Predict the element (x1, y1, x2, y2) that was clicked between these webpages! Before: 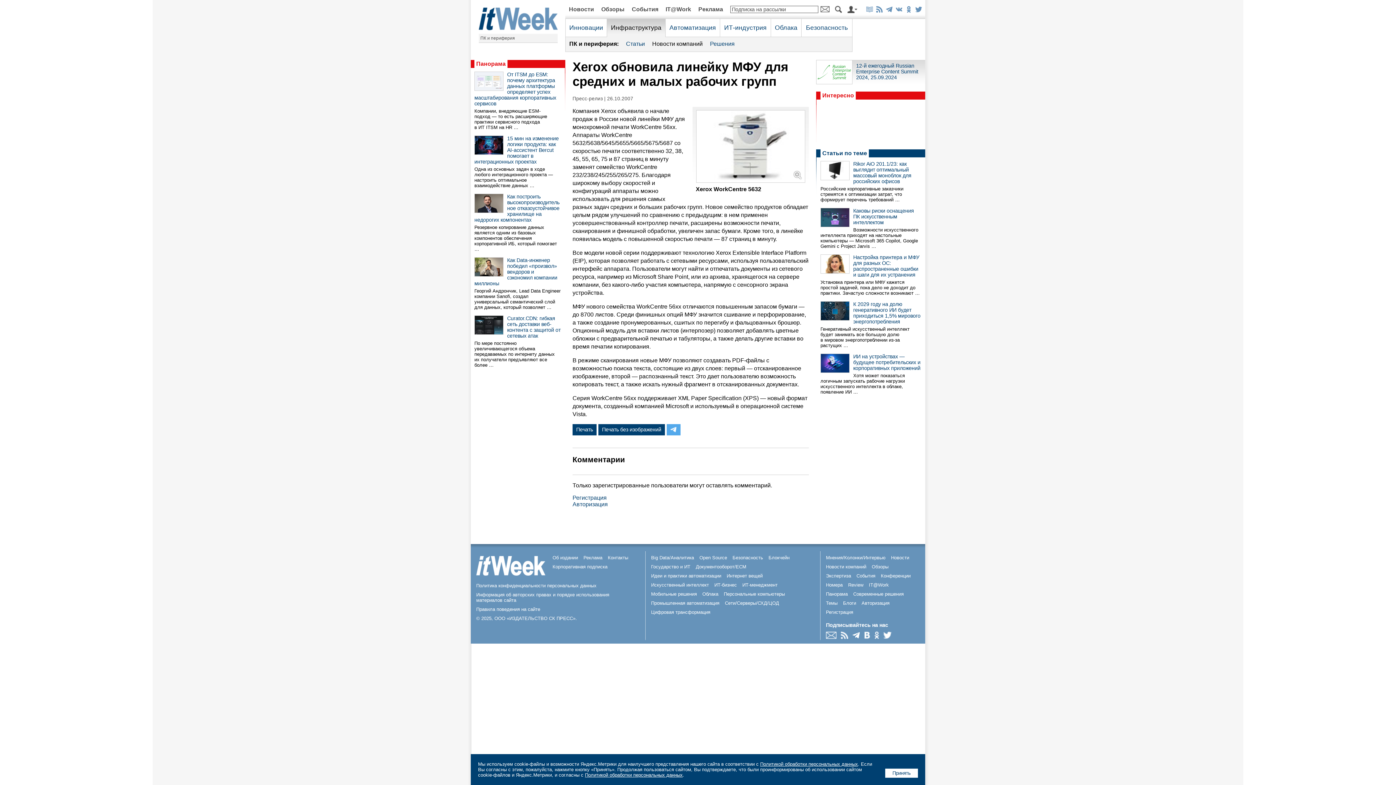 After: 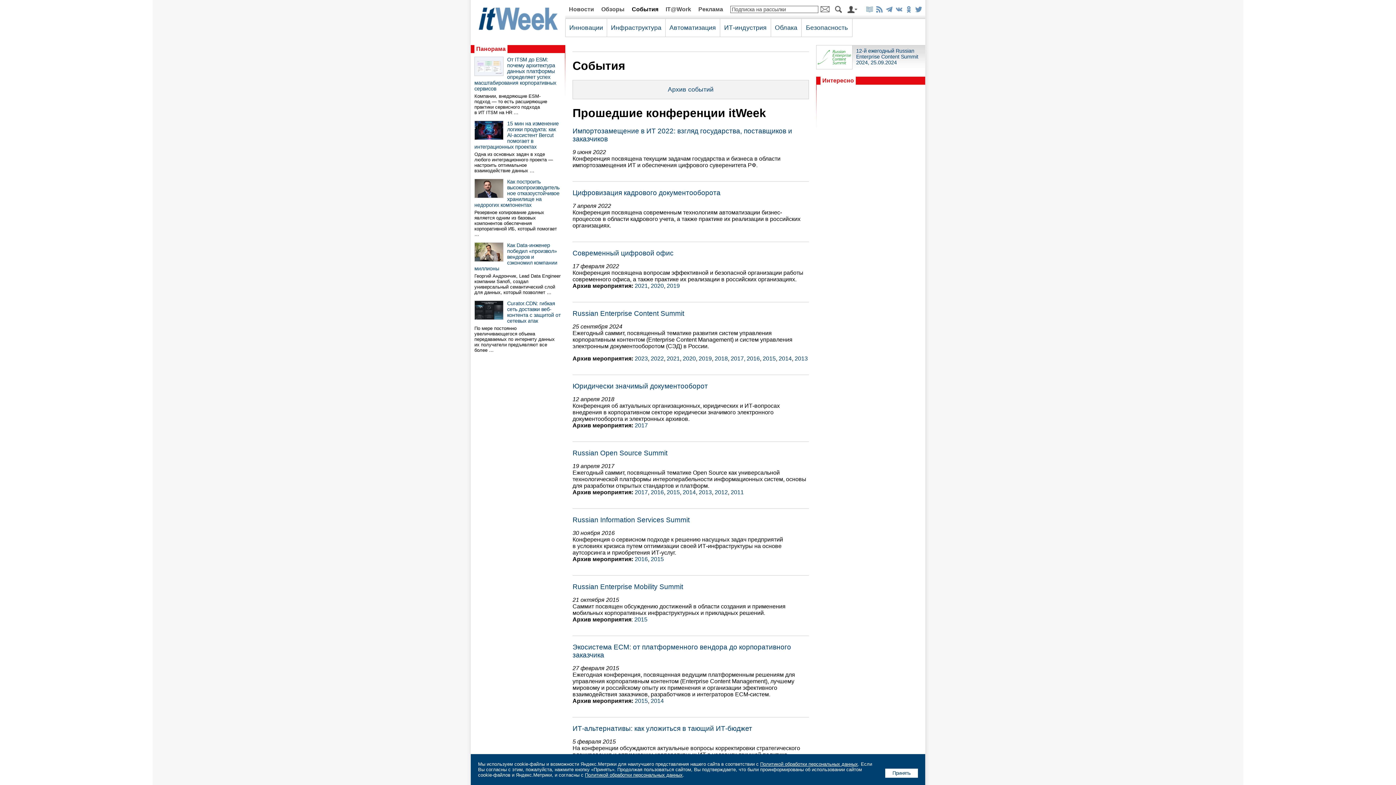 Action: label: События bbox: (856, 573, 875, 578)